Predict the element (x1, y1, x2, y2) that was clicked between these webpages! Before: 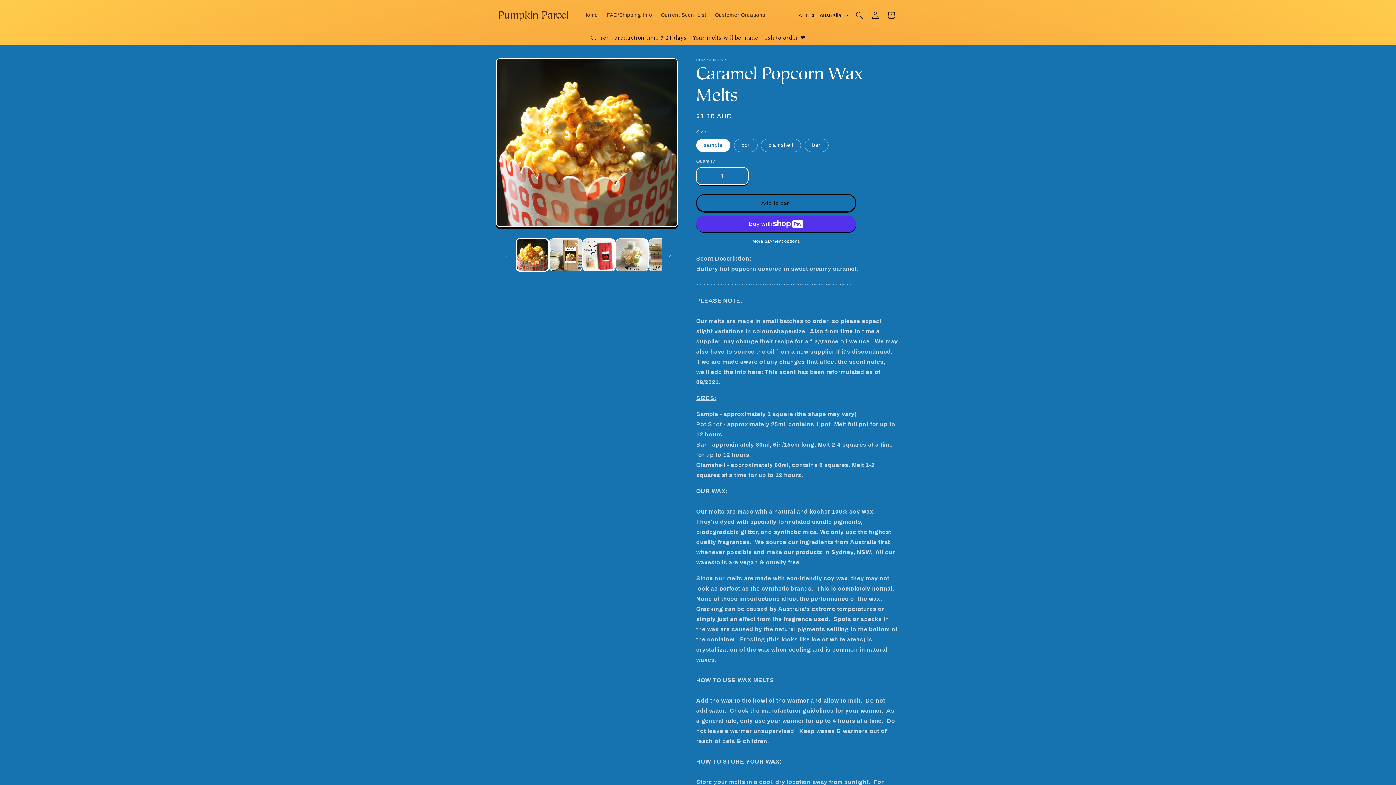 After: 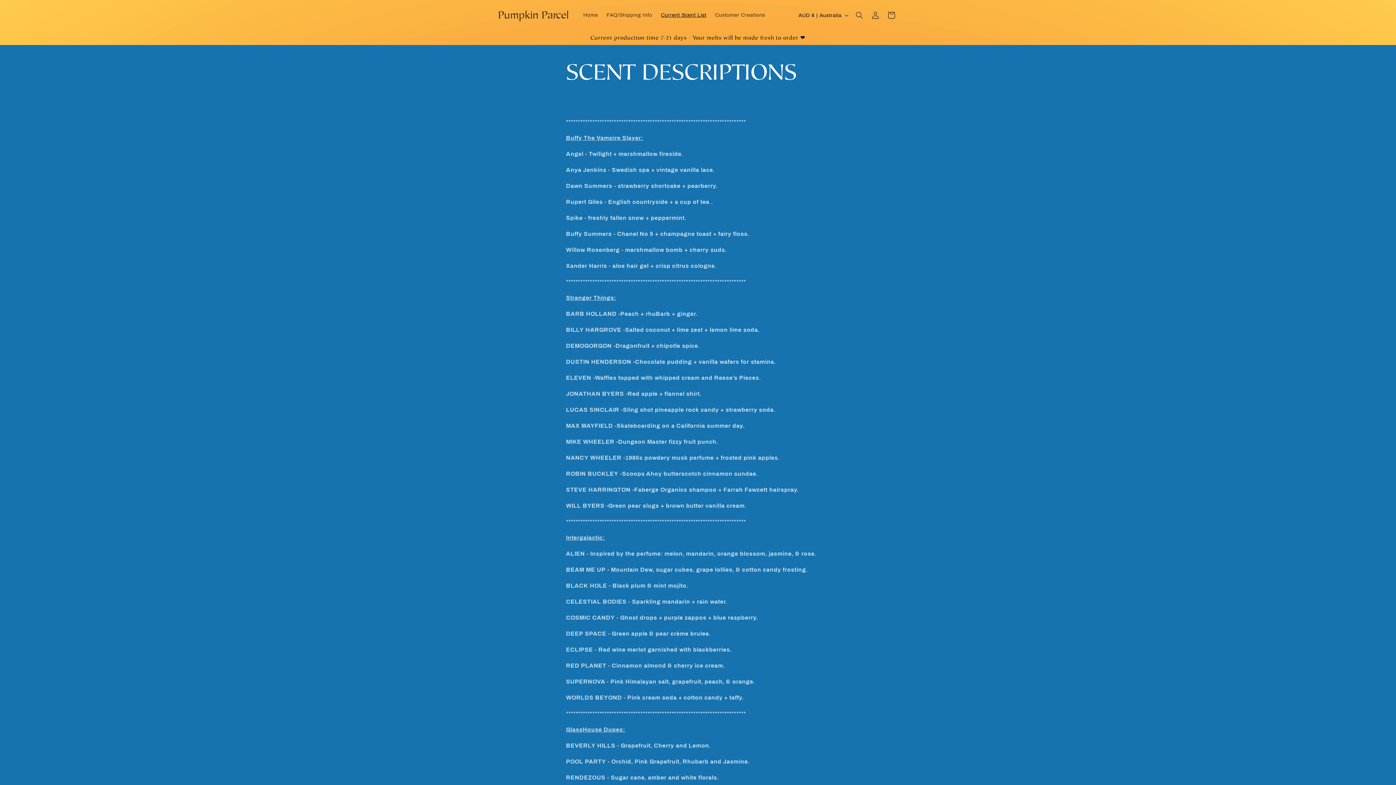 Action: label: Current Scent List bbox: (656, 7, 710, 22)